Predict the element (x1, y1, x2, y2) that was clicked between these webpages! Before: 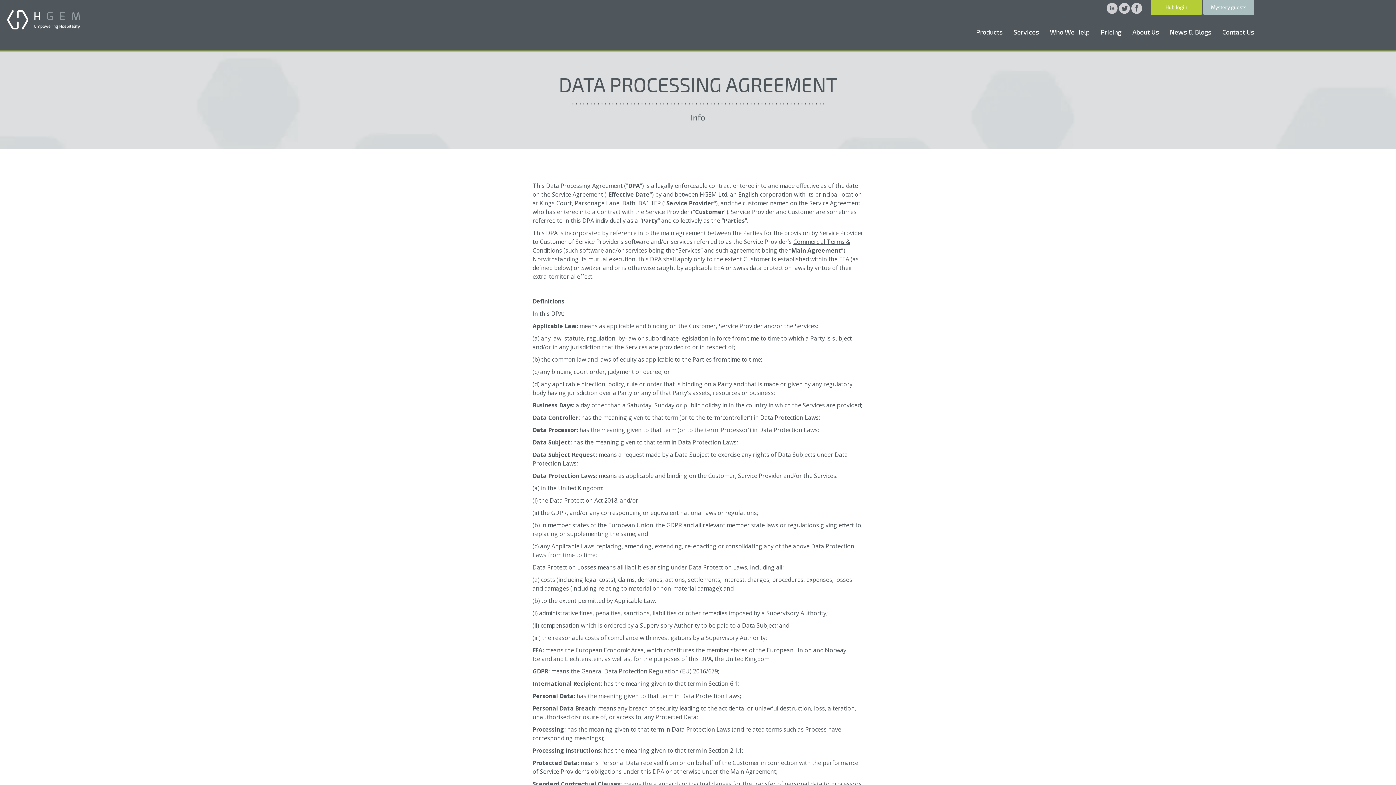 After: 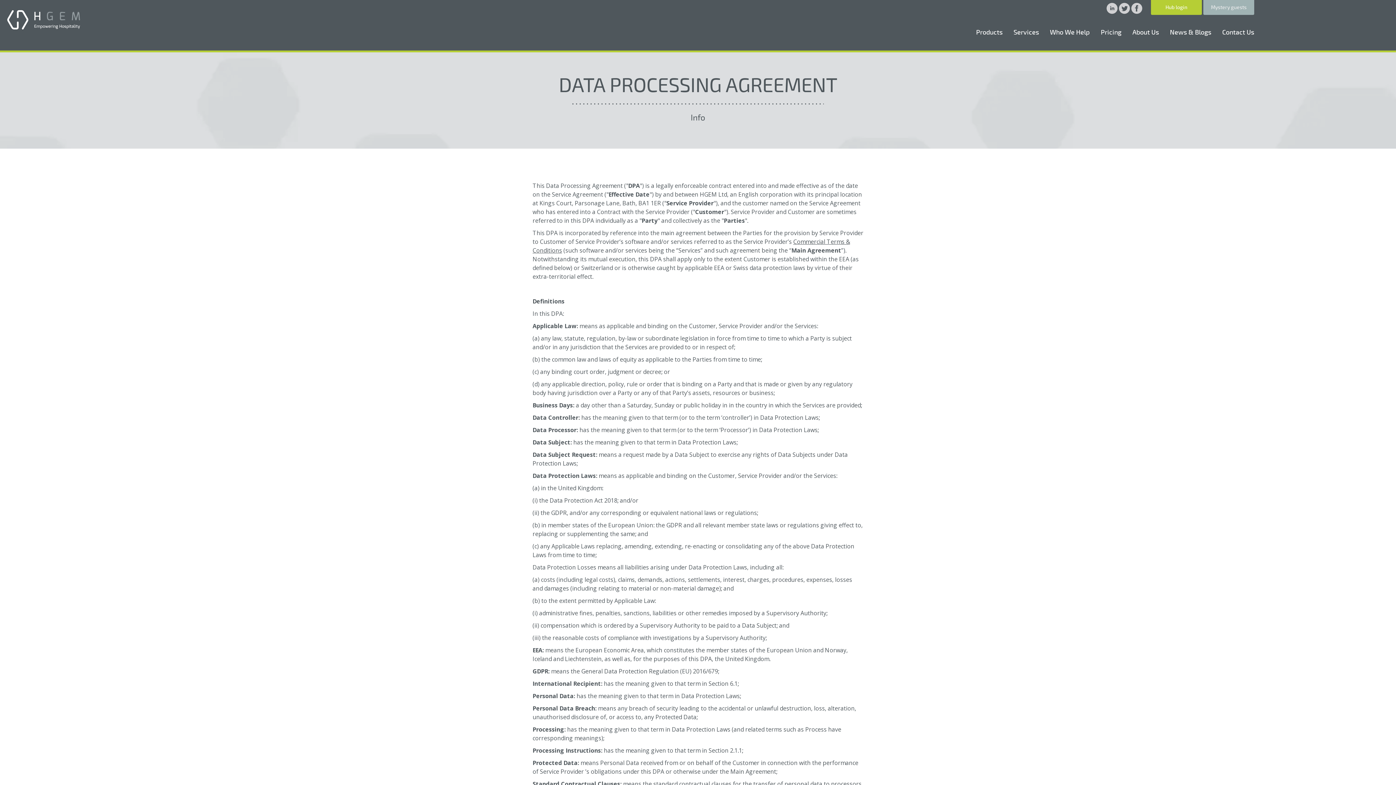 Action: bbox: (1203, 0, 1254, 14) label: Mystery guests